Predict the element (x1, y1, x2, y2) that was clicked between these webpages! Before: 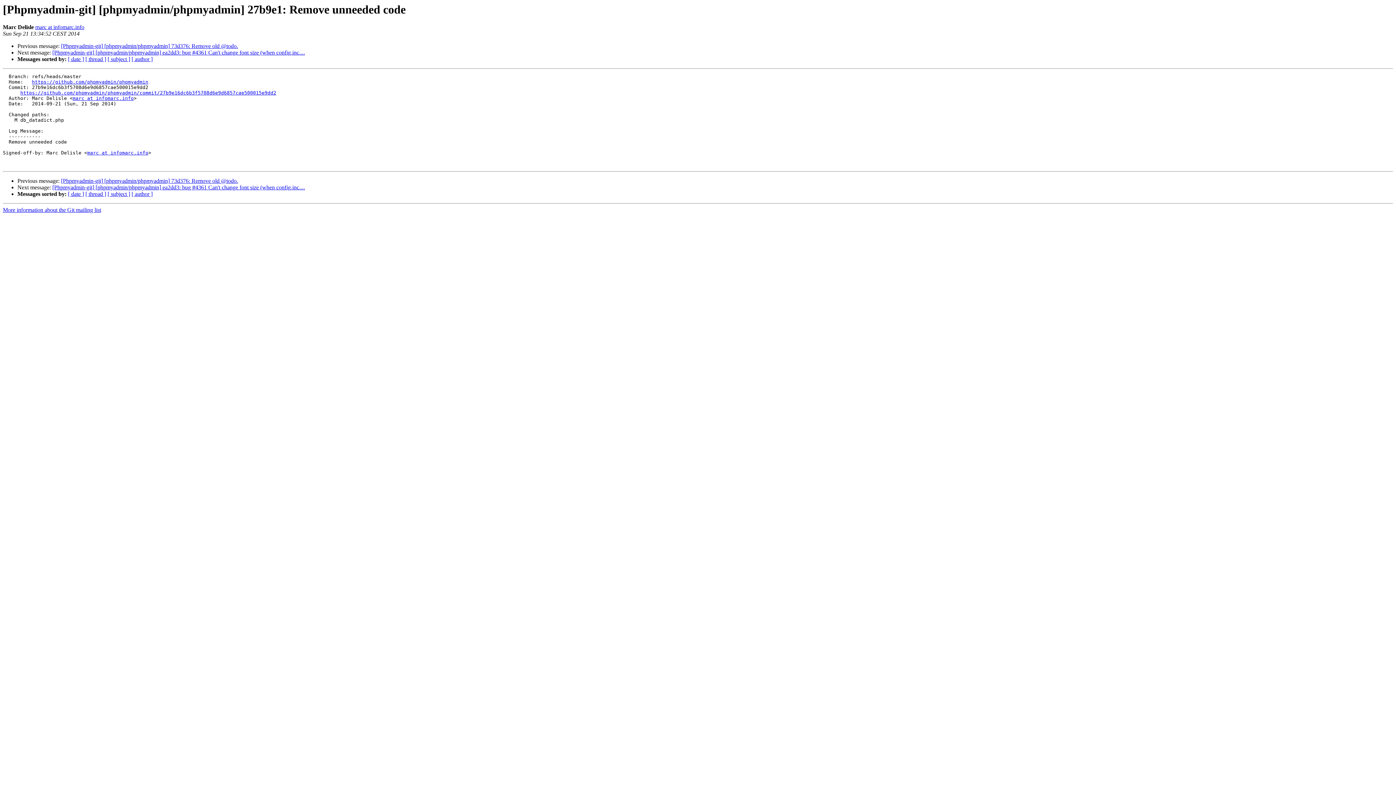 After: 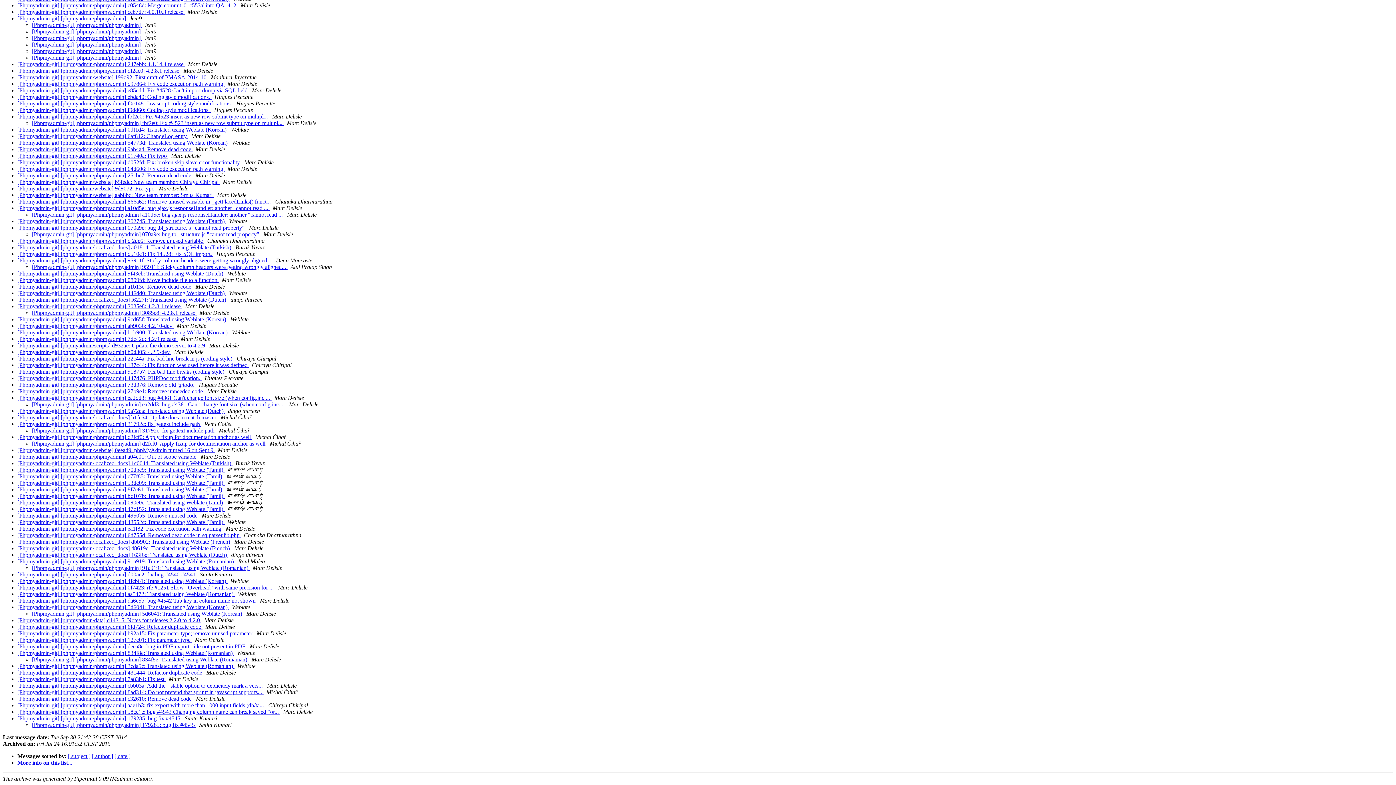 Action: label: [ thread ] bbox: (85, 191, 106, 197)